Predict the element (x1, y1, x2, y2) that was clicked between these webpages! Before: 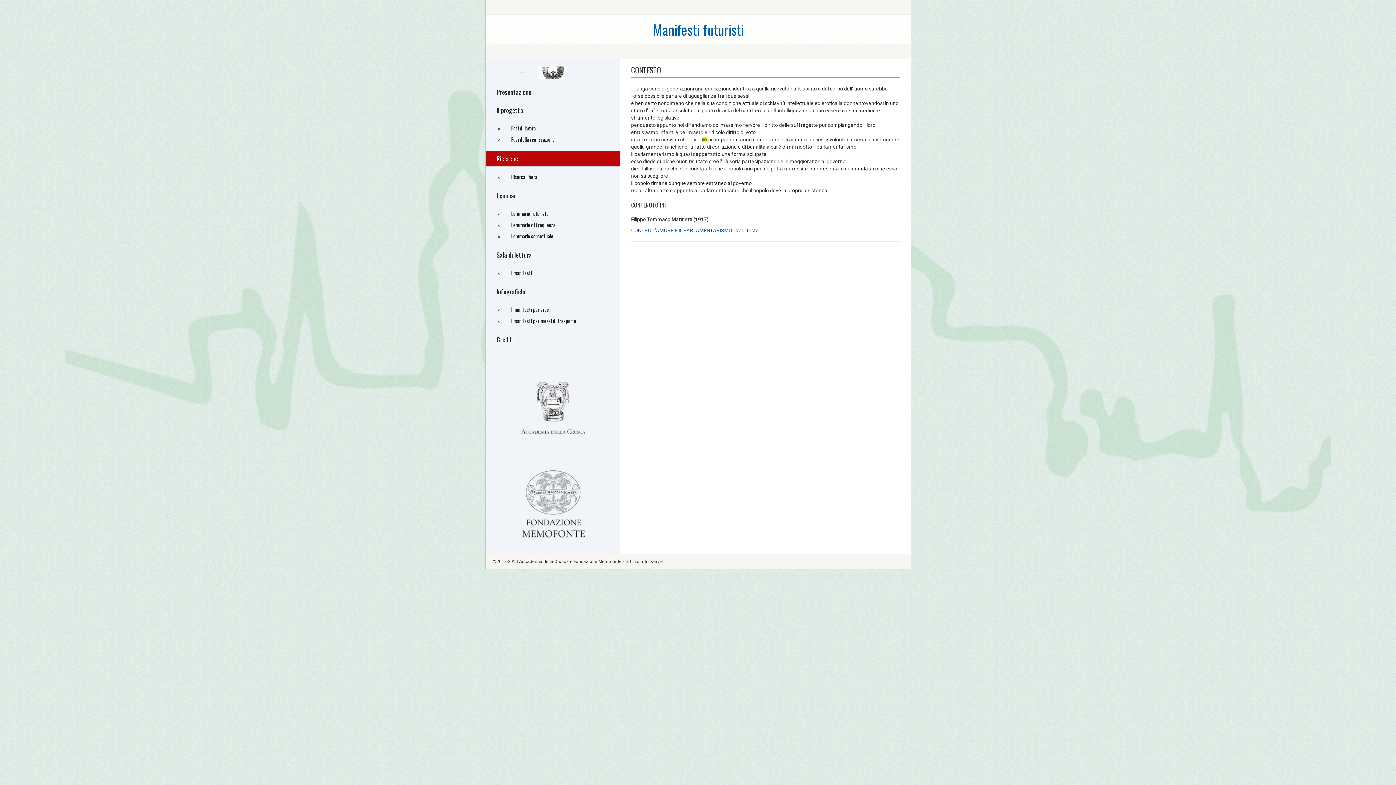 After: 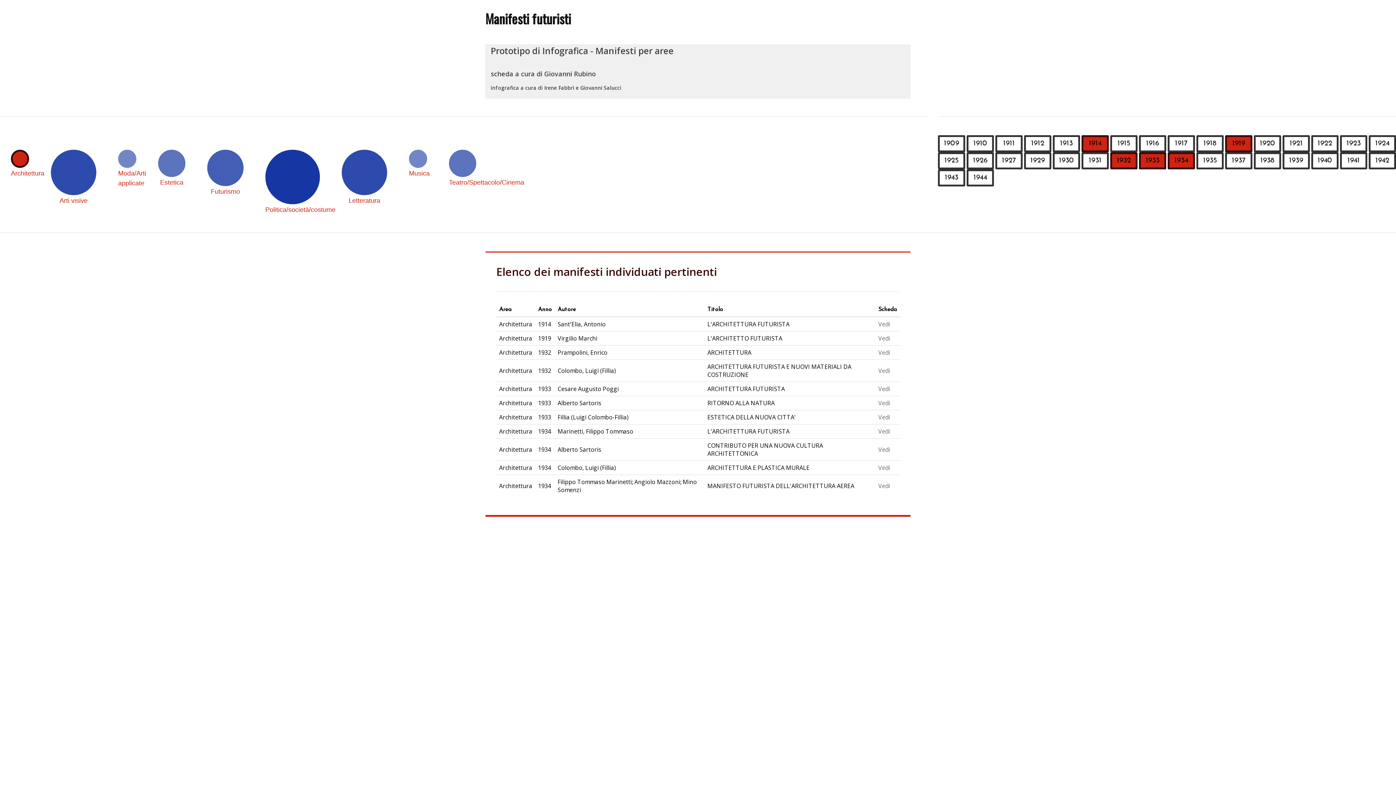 Action: label: I manifesti per aree bbox: (504, 305, 549, 313)